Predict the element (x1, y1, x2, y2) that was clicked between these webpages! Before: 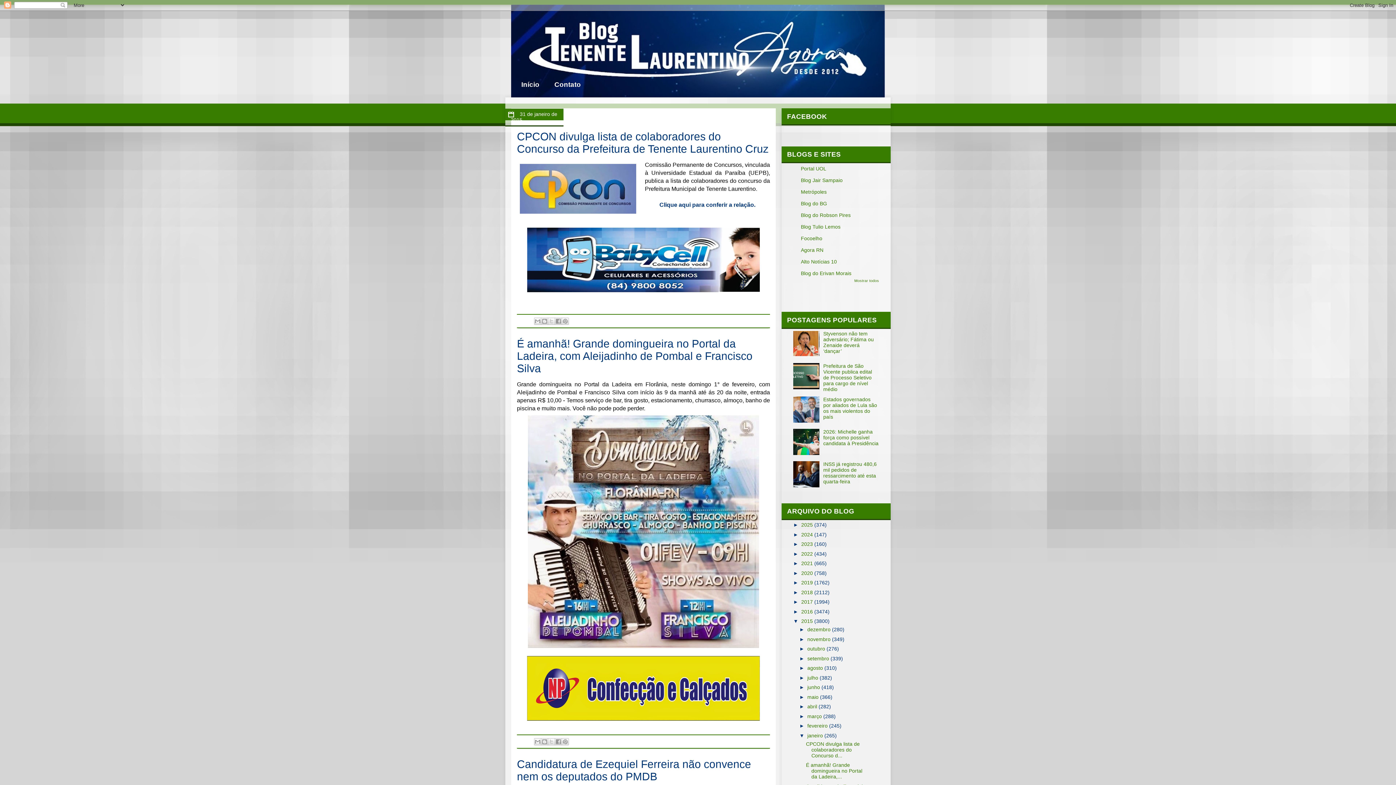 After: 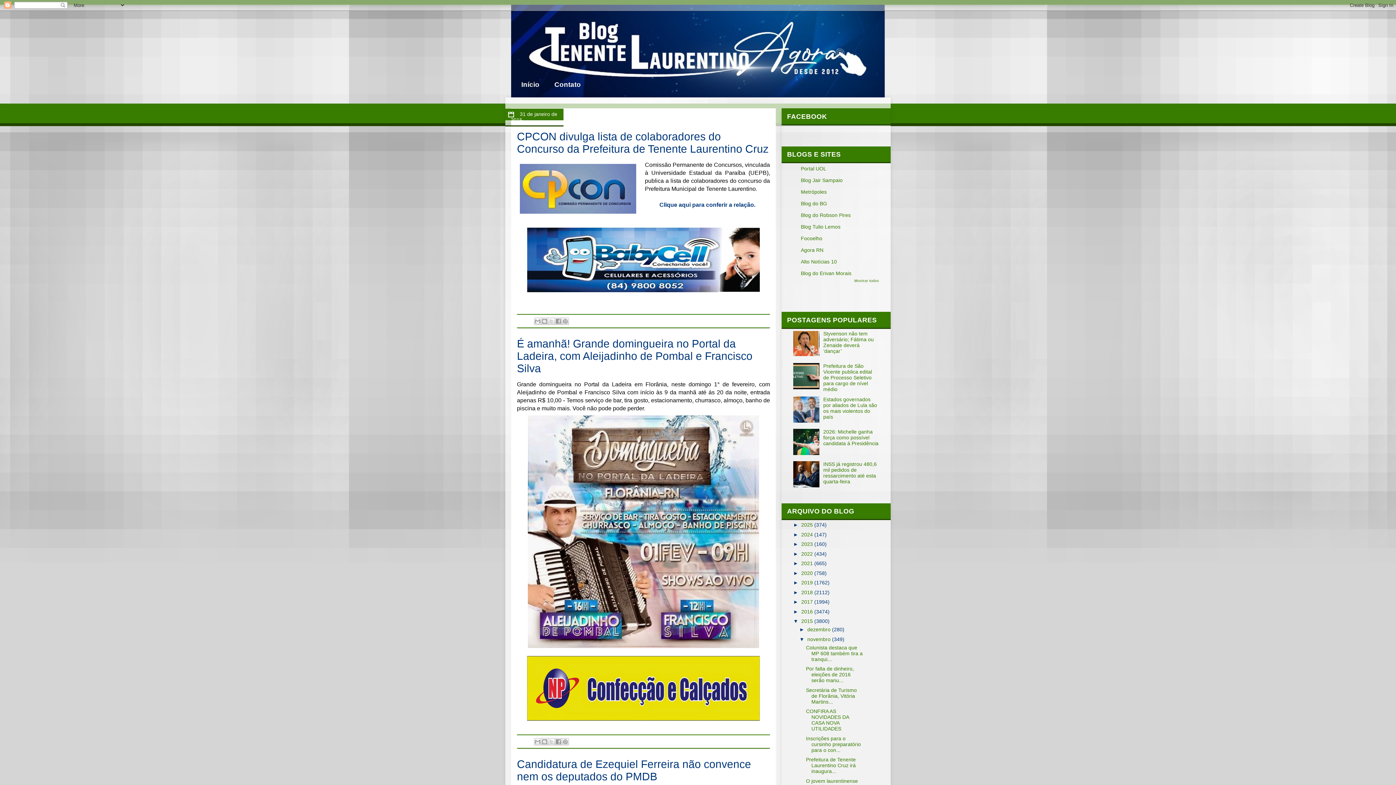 Action: label: ►   bbox: (799, 636, 807, 642)